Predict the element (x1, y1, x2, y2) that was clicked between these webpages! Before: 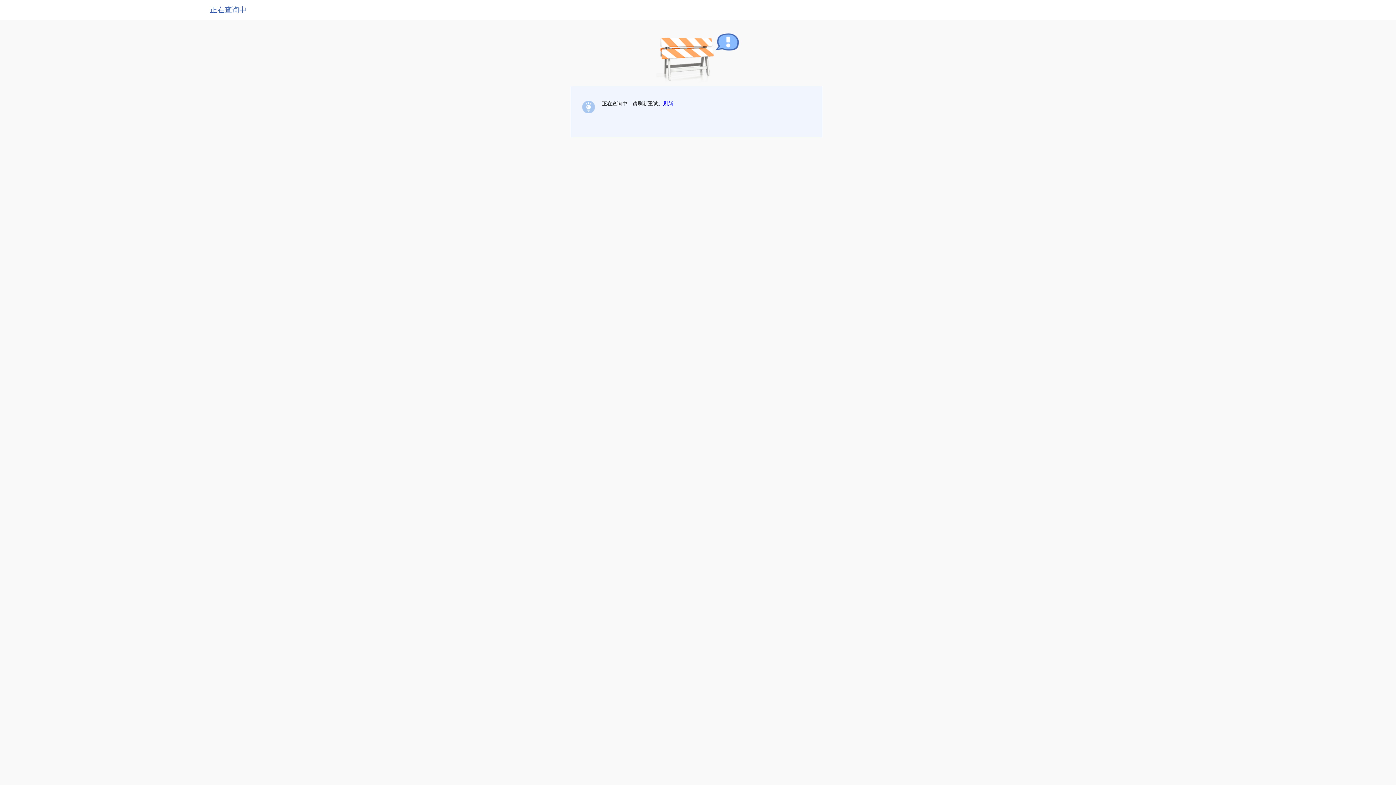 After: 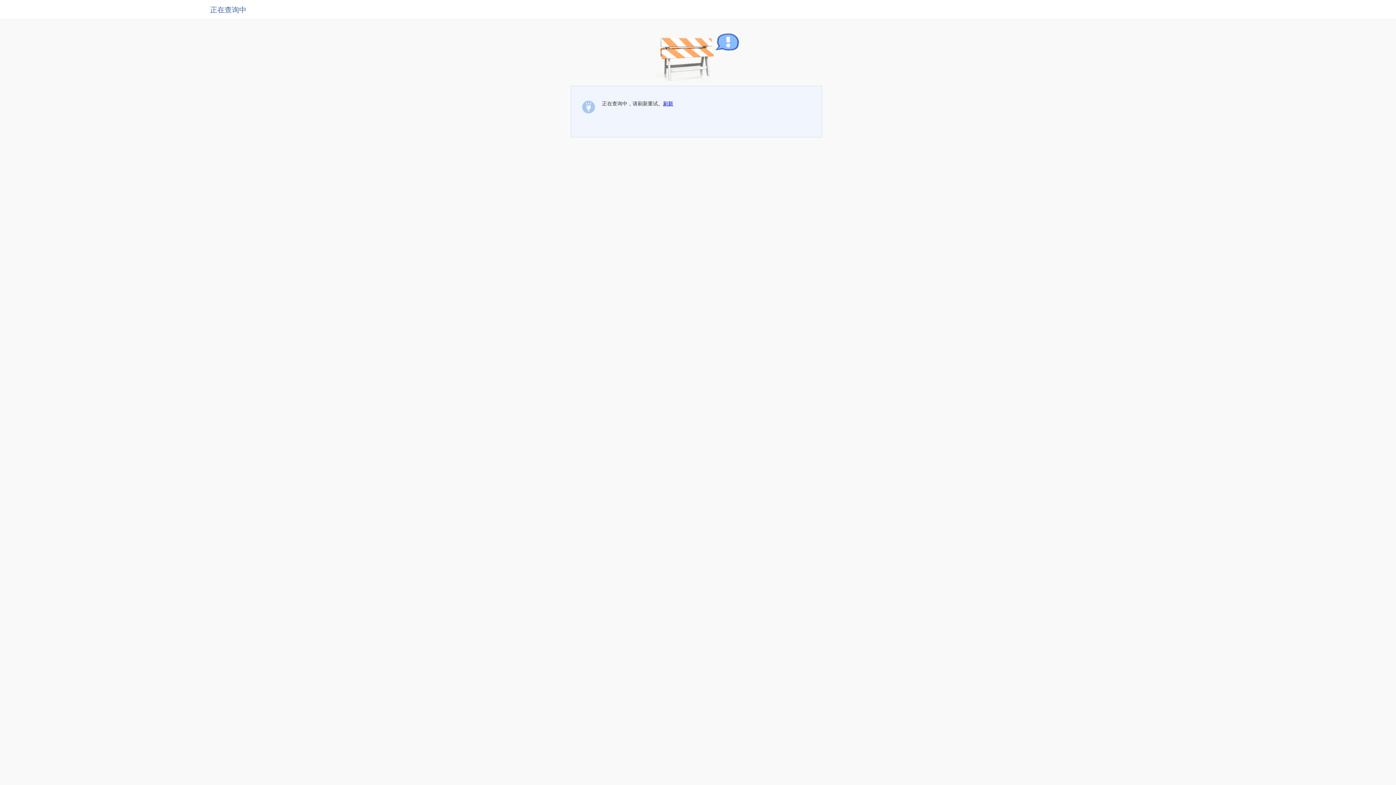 Action: label: 刷新 bbox: (663, 100, 673, 106)